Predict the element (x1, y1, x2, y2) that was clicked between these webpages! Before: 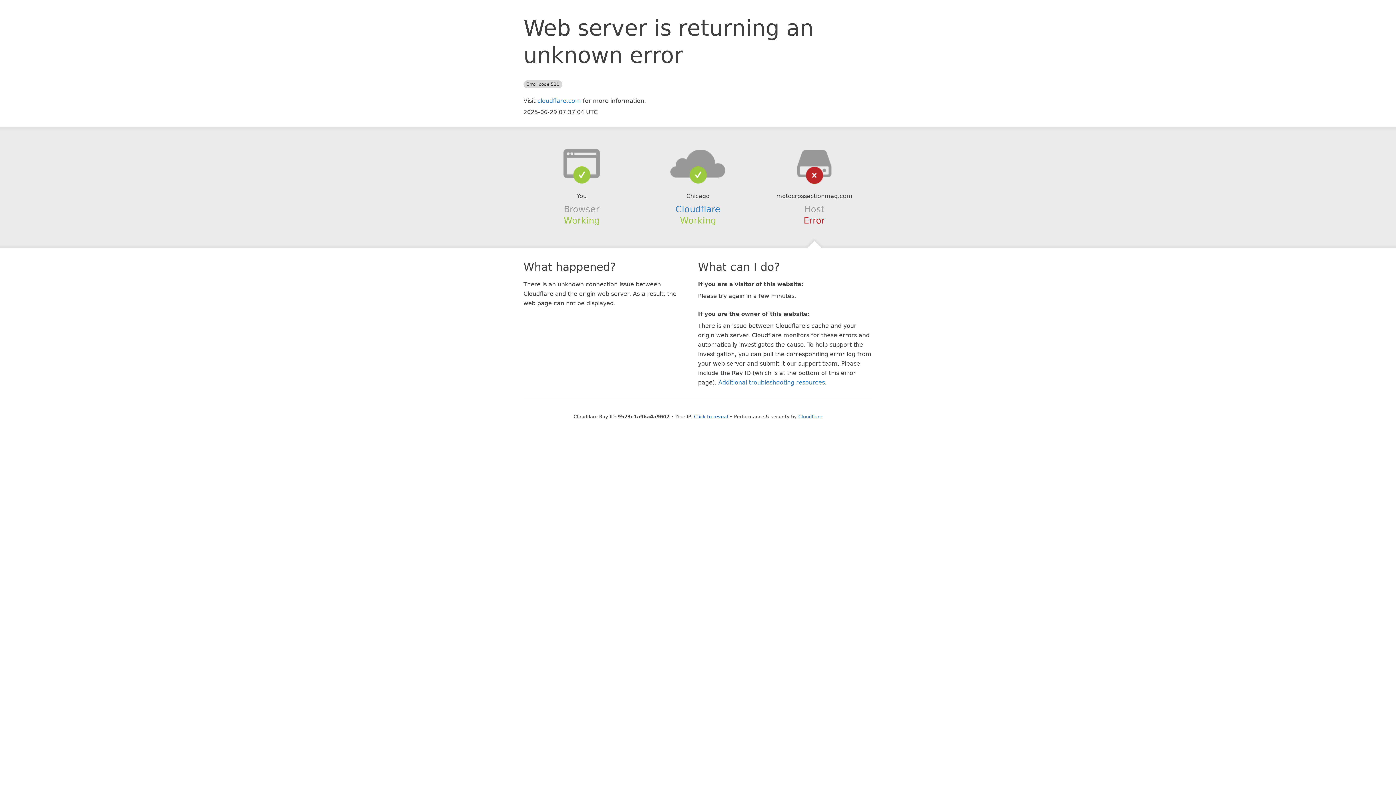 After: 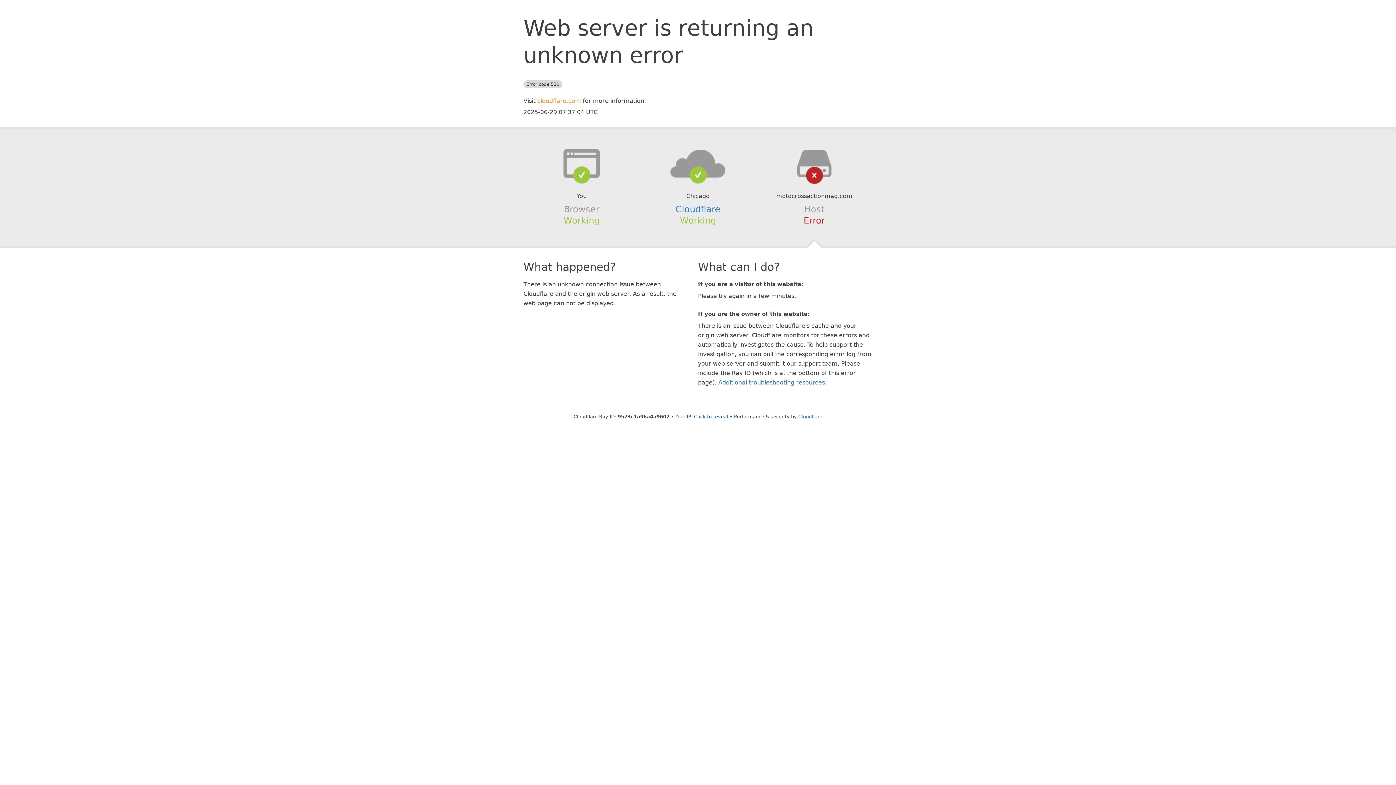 Action: label: cloudflare.com bbox: (537, 97, 581, 104)